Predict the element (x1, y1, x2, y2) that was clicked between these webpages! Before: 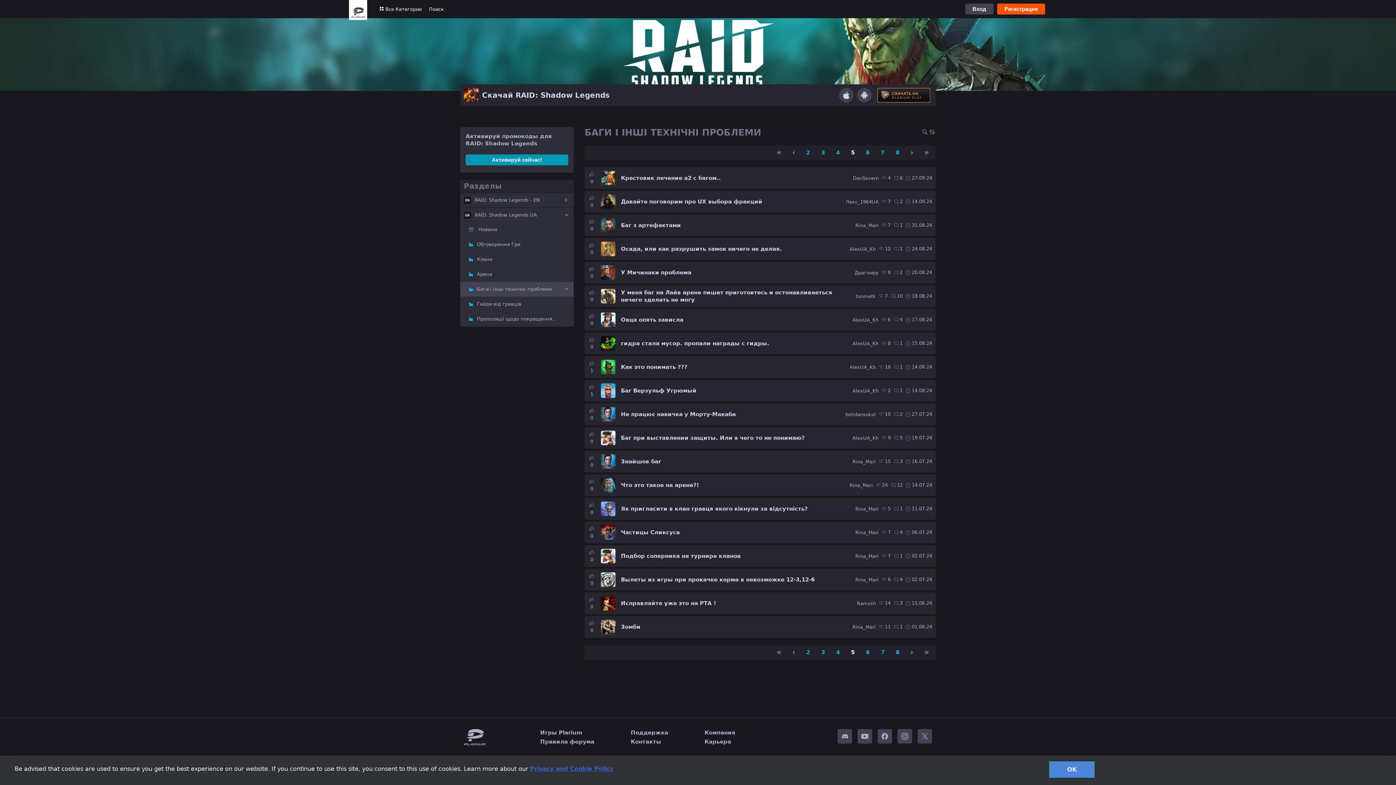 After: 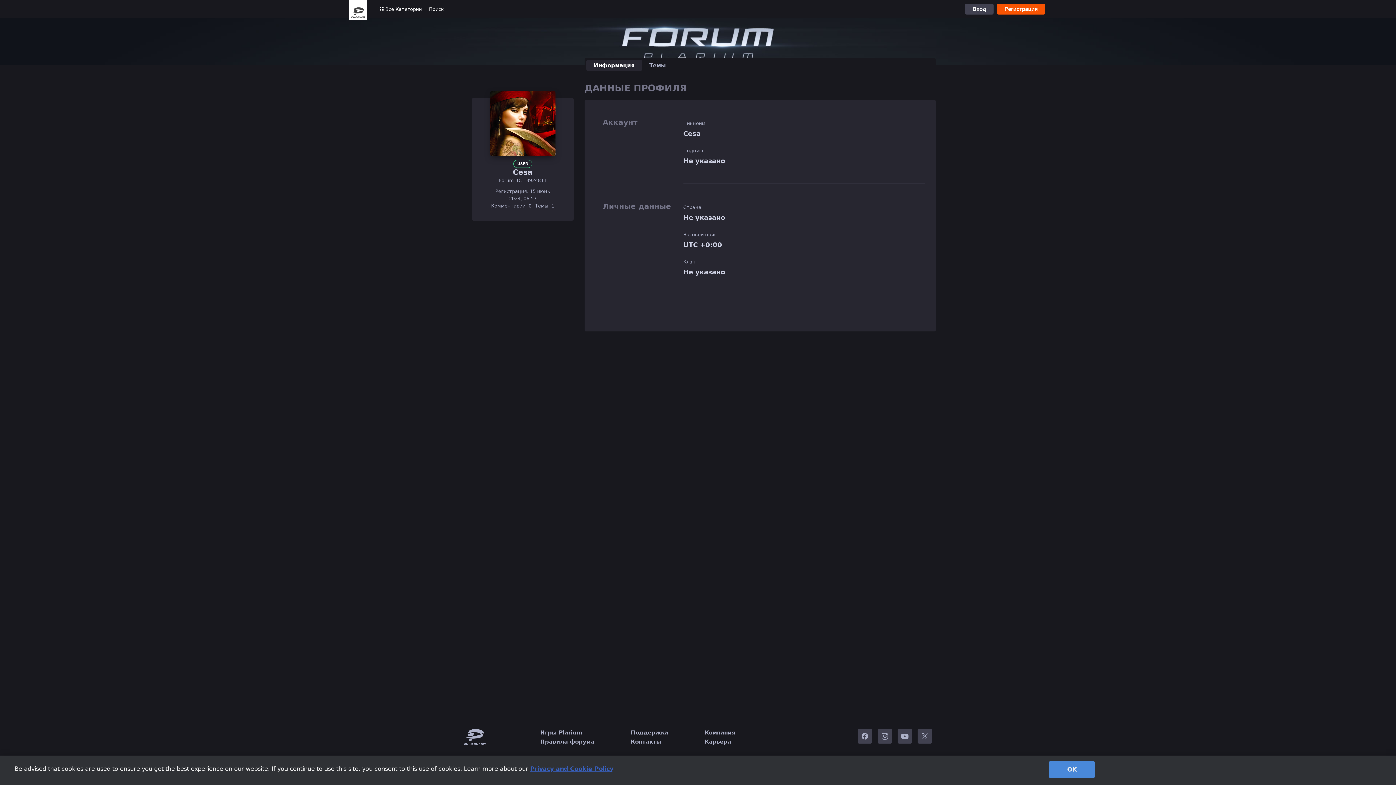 Action: bbox: (601, 596, 615, 610)